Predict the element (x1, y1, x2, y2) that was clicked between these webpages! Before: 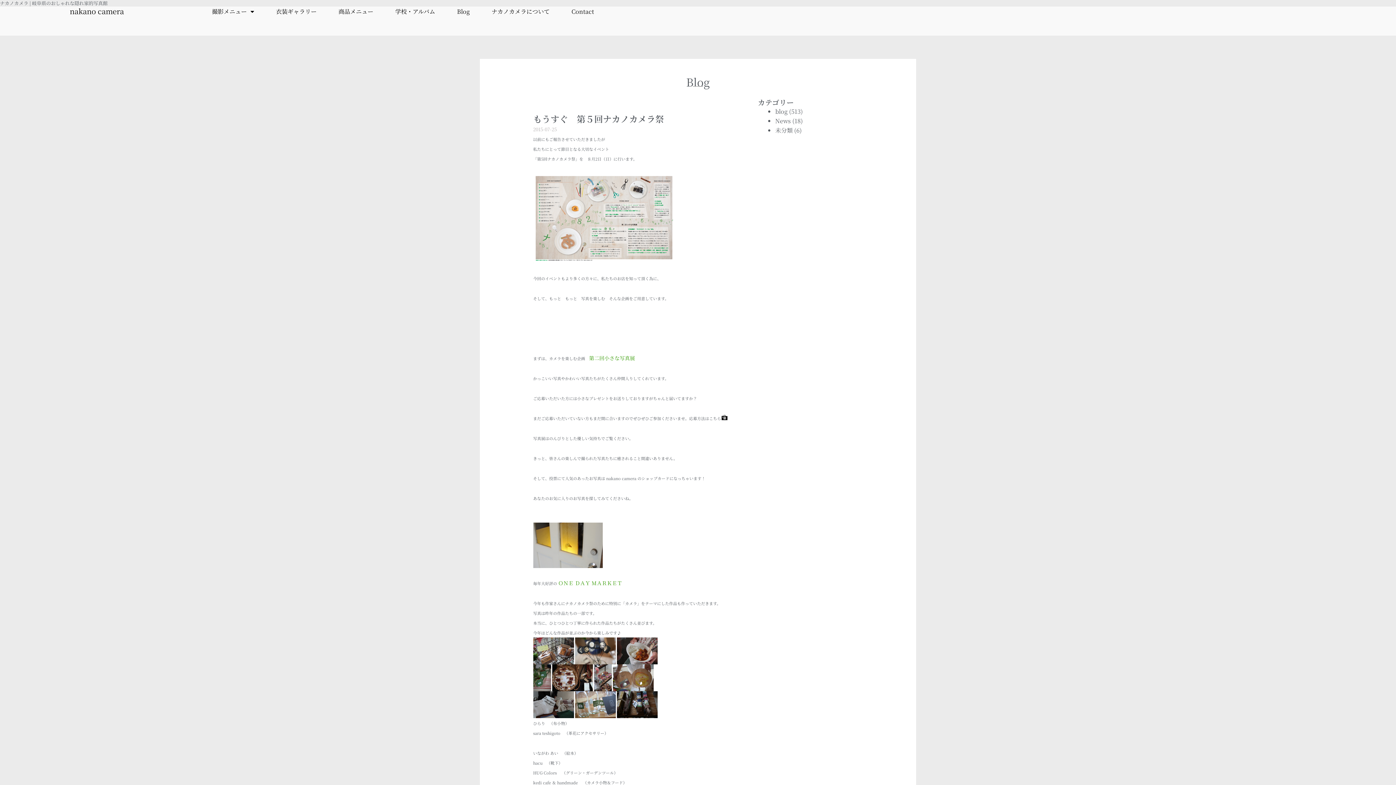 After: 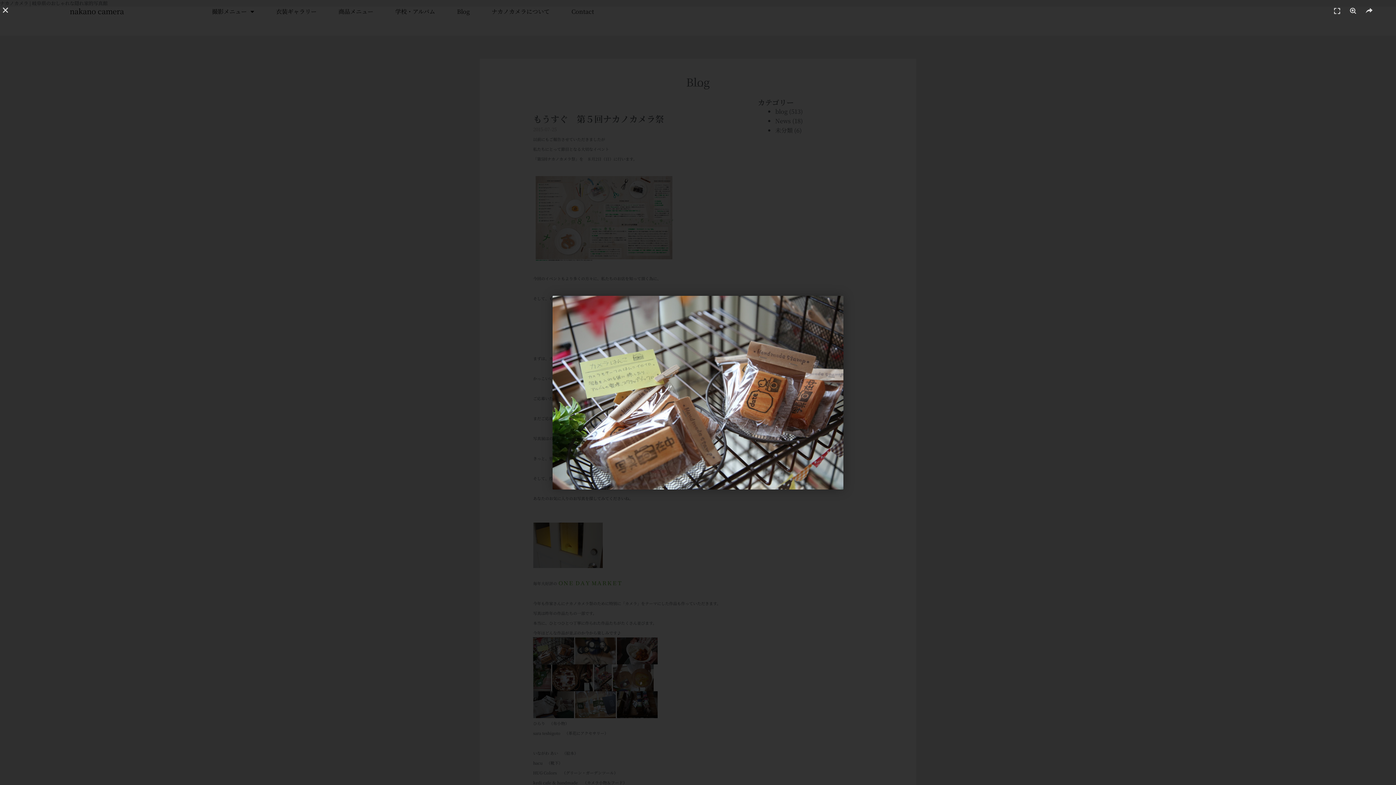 Action: bbox: (533, 647, 574, 653)